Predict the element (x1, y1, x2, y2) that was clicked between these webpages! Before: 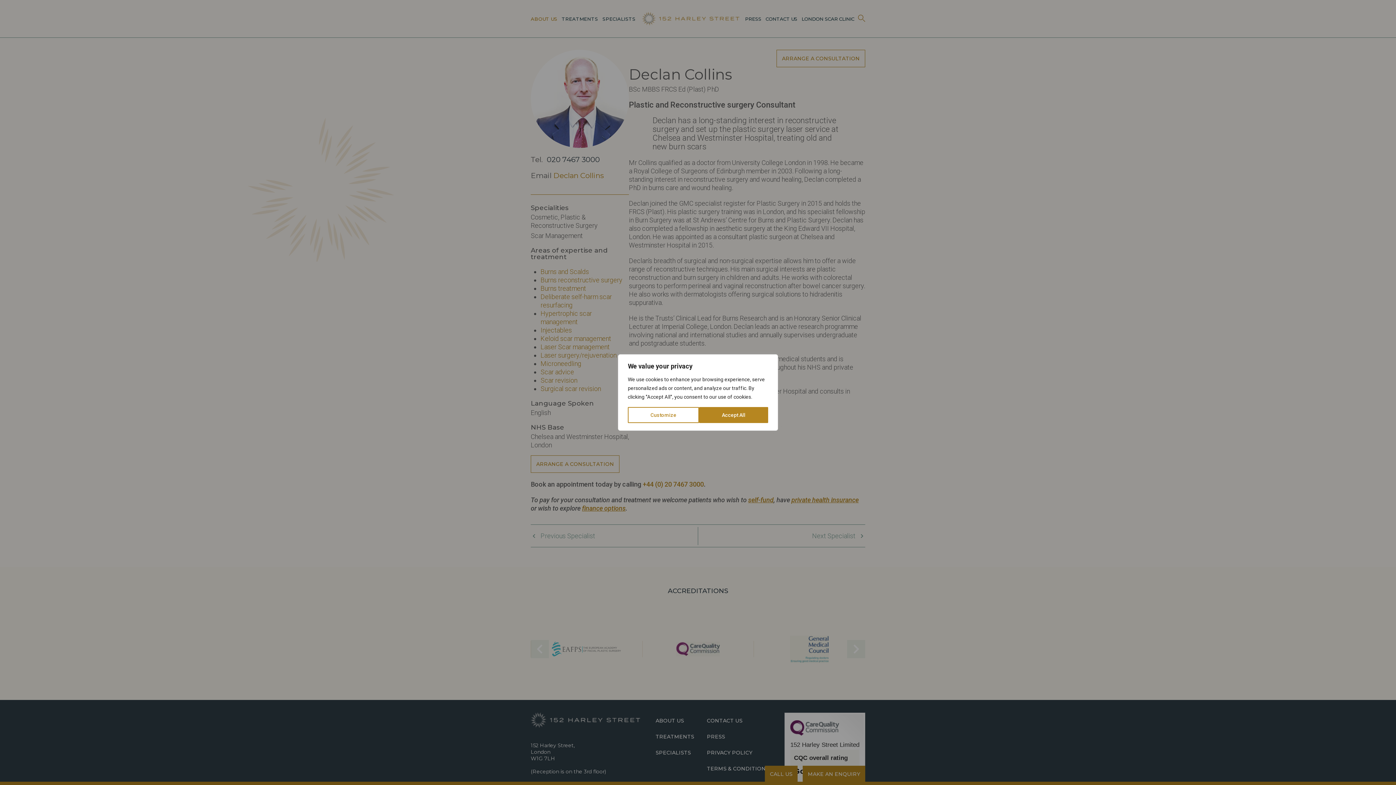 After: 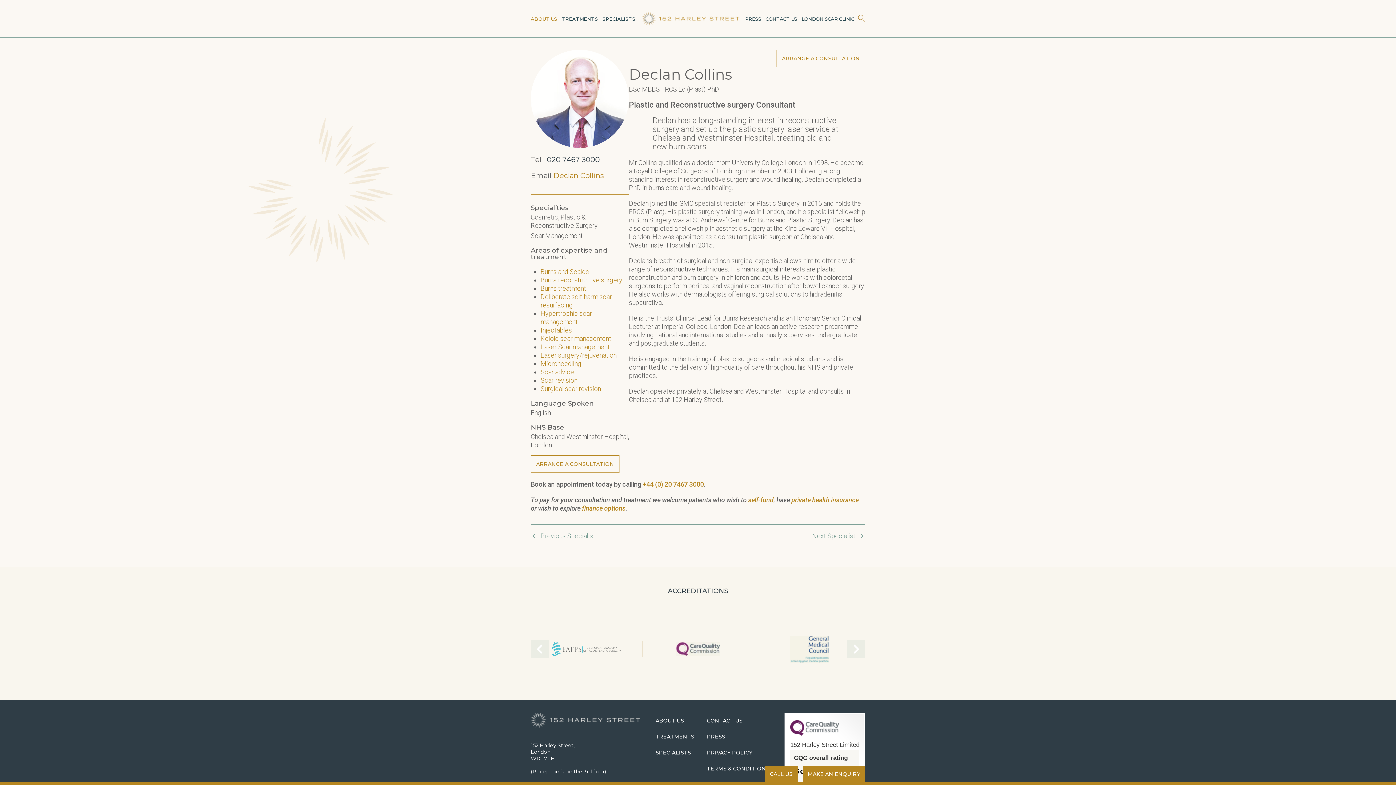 Action: label: Accept All bbox: (699, 407, 768, 423)